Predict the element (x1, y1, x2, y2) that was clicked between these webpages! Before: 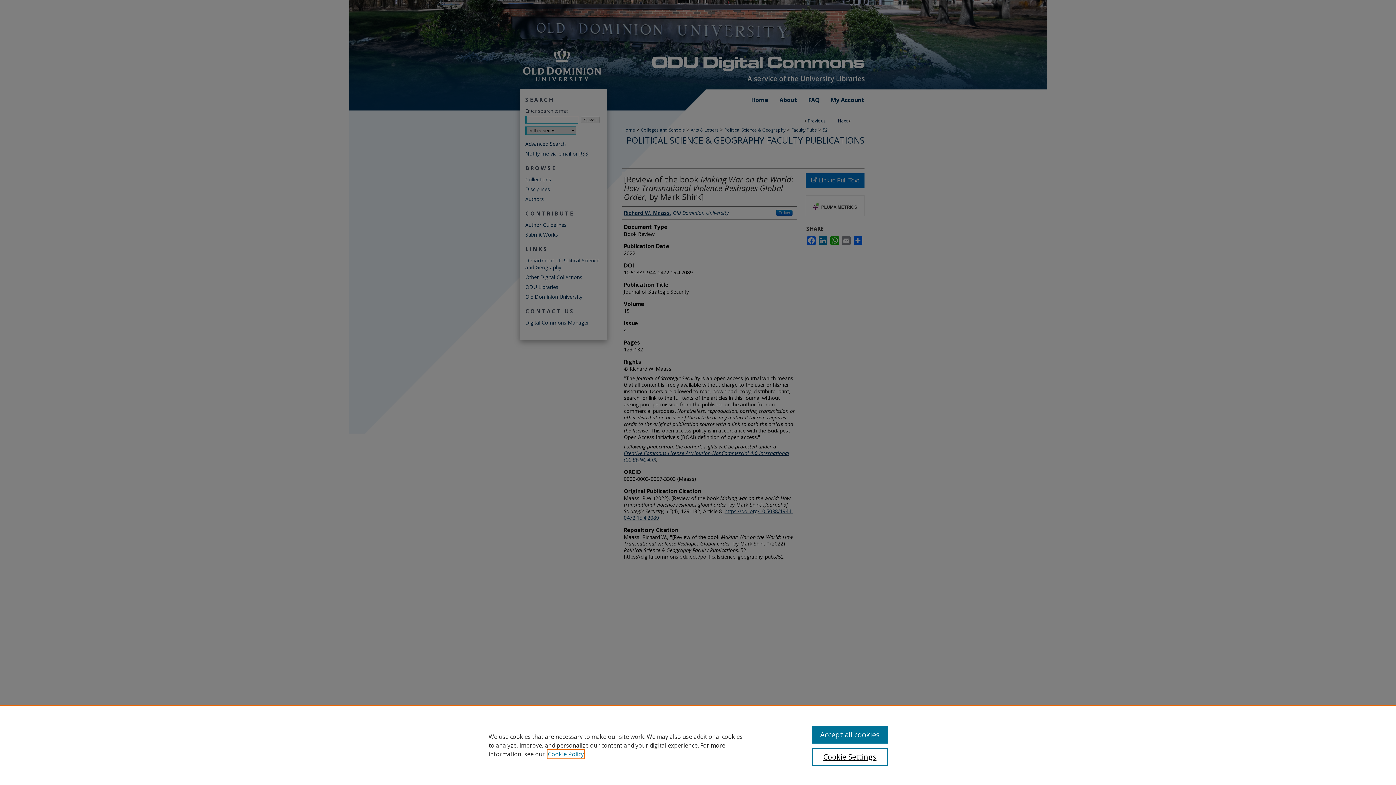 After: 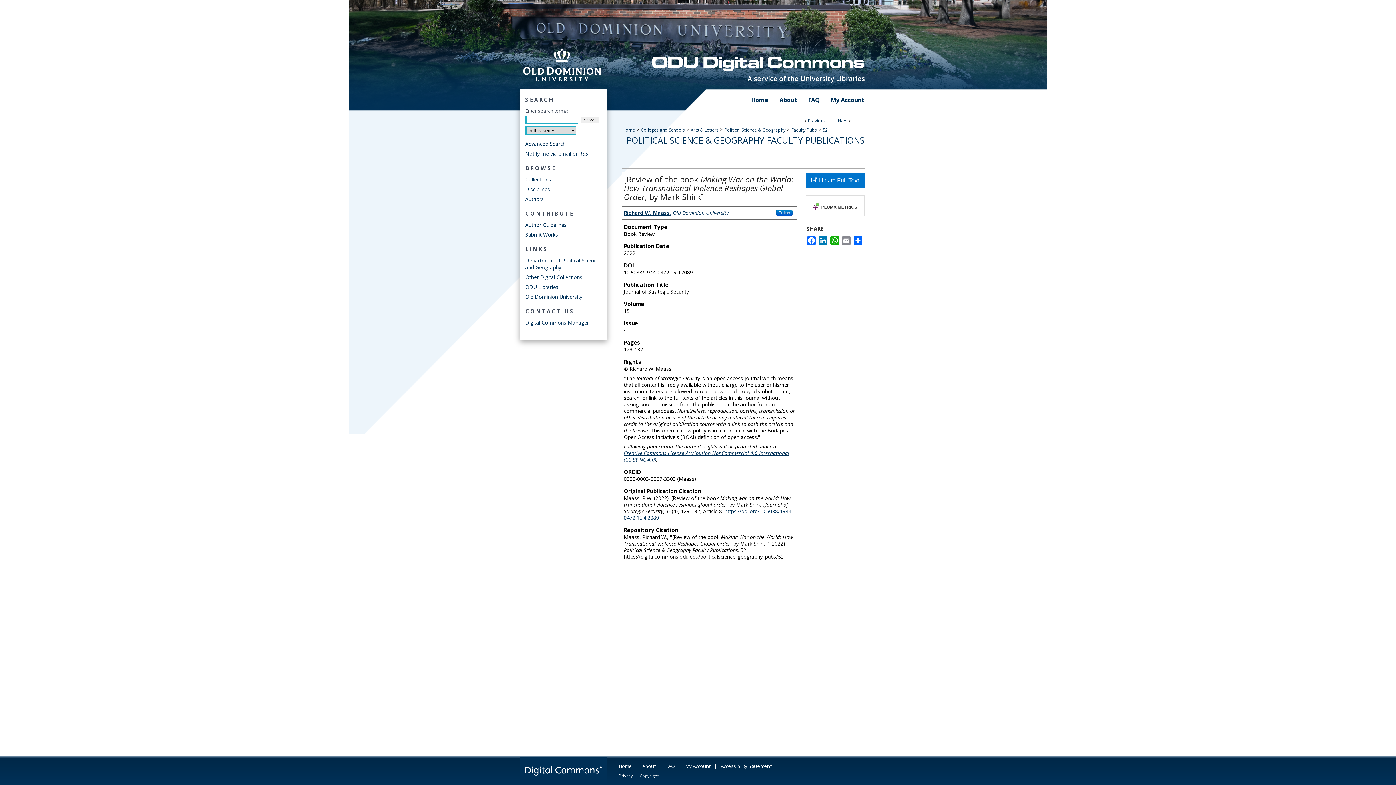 Action: bbox: (812, 726, 887, 744) label: Accept all cookies